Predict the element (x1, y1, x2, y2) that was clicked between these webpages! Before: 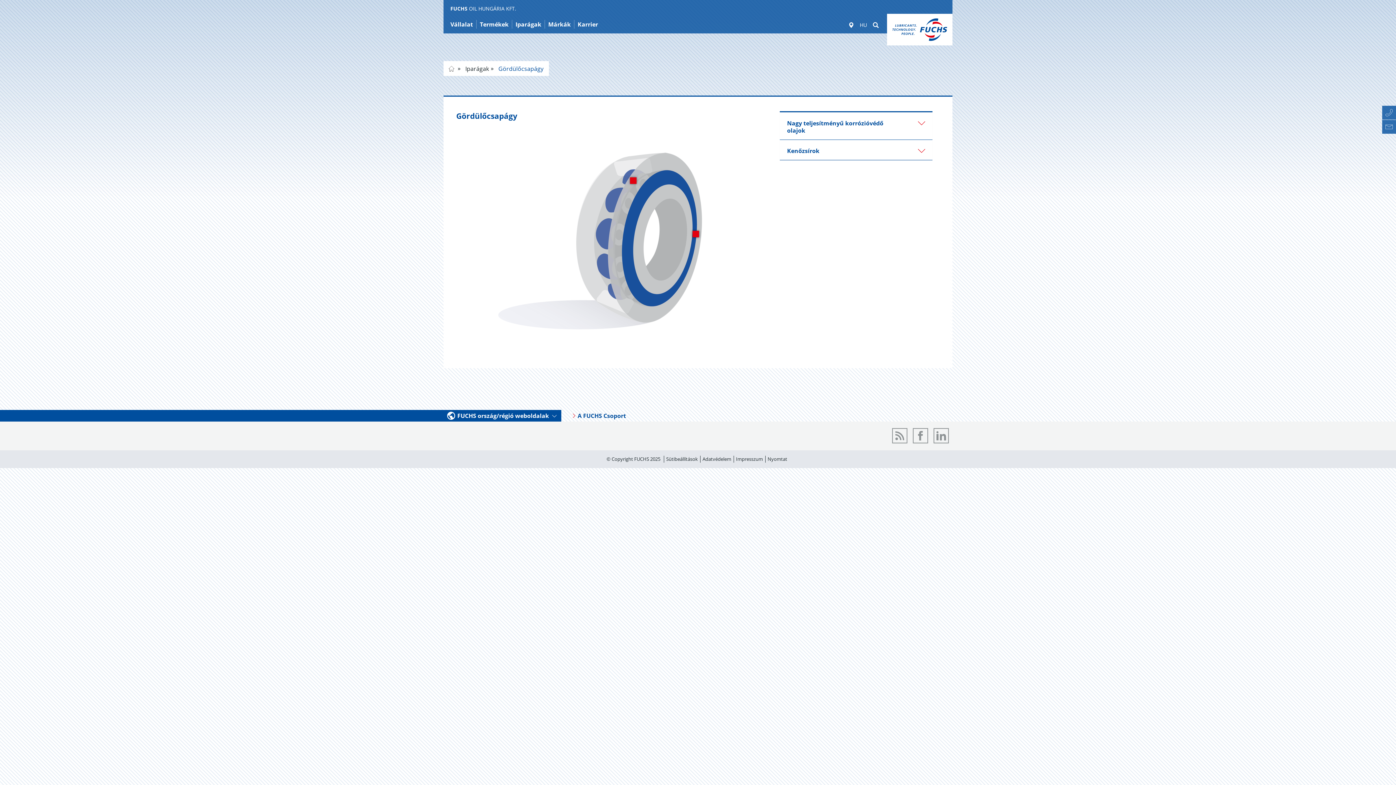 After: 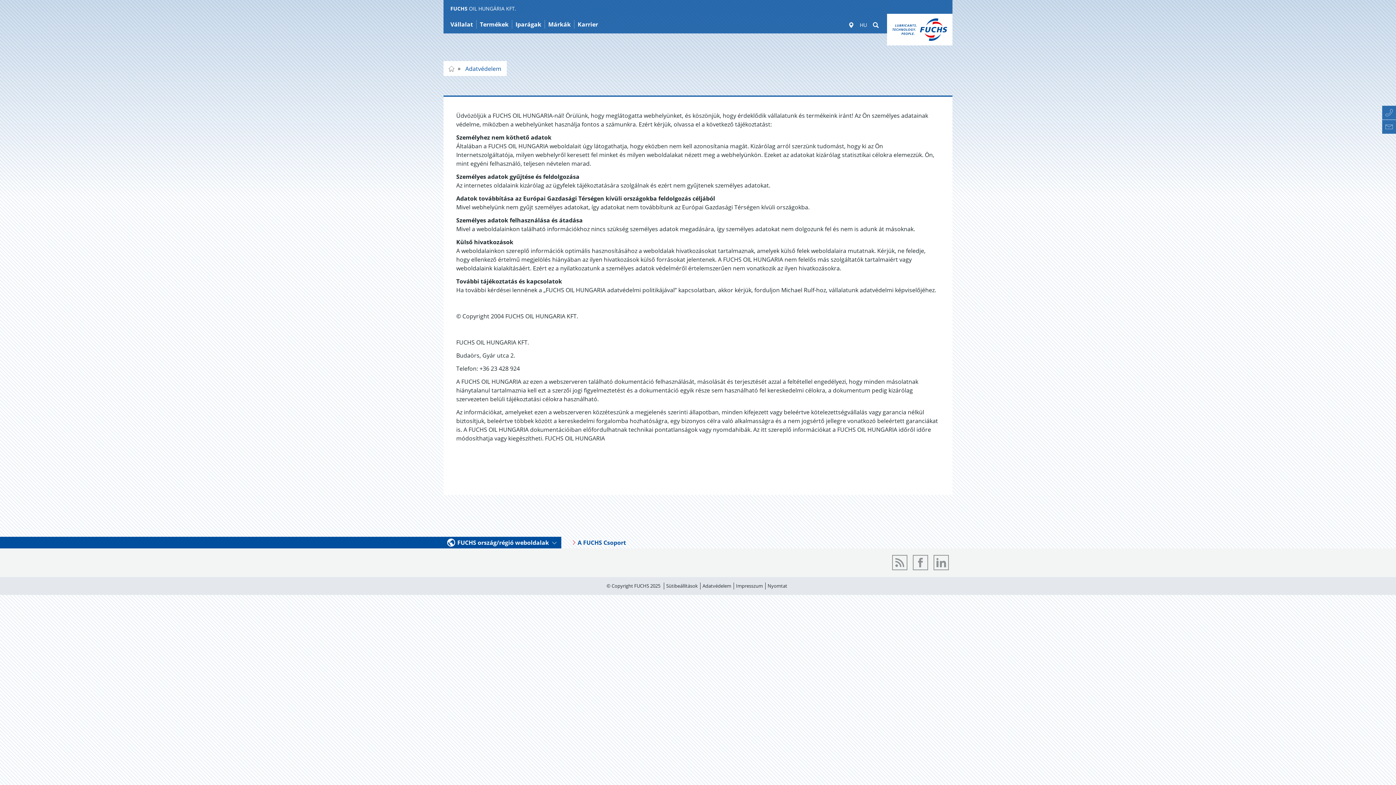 Action: label: Adatvédelem bbox: (700, 456, 733, 462)